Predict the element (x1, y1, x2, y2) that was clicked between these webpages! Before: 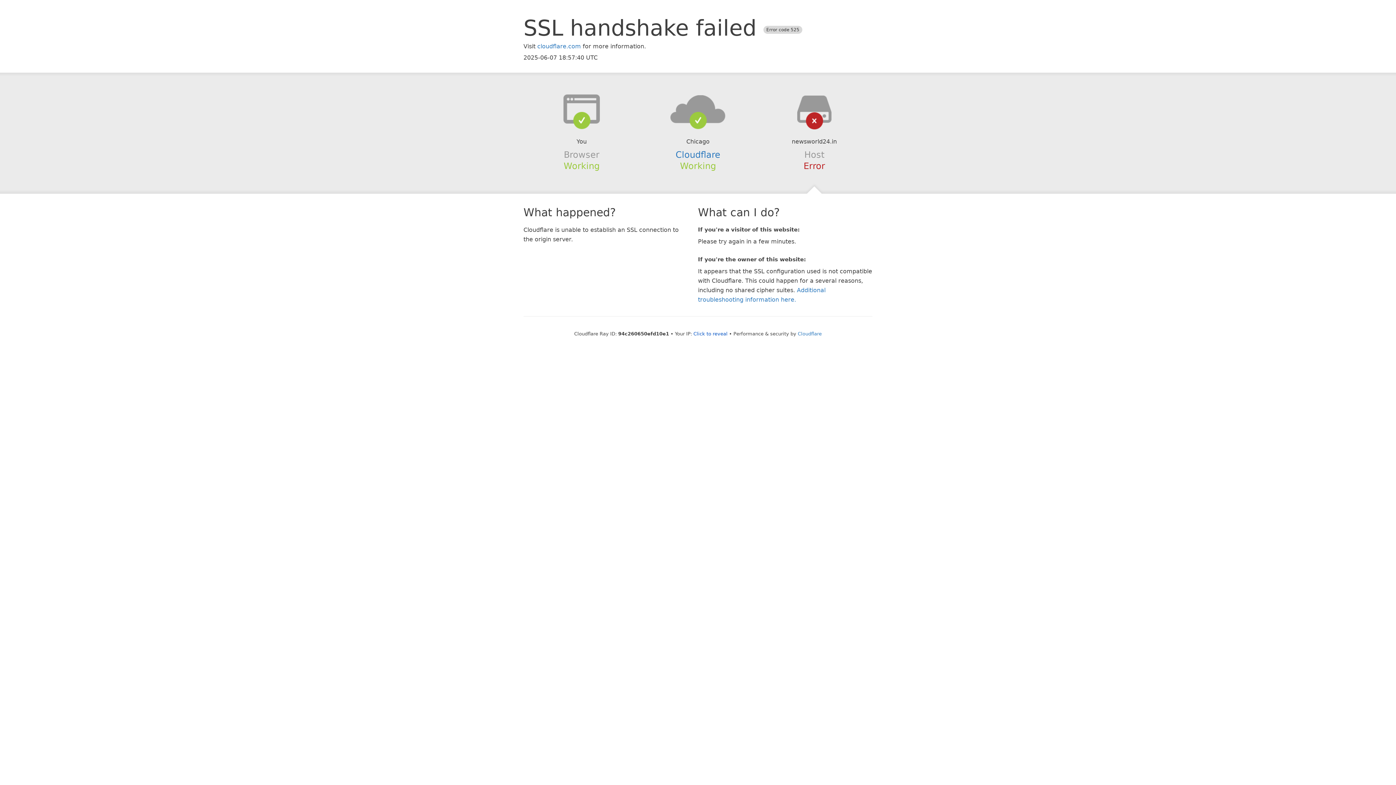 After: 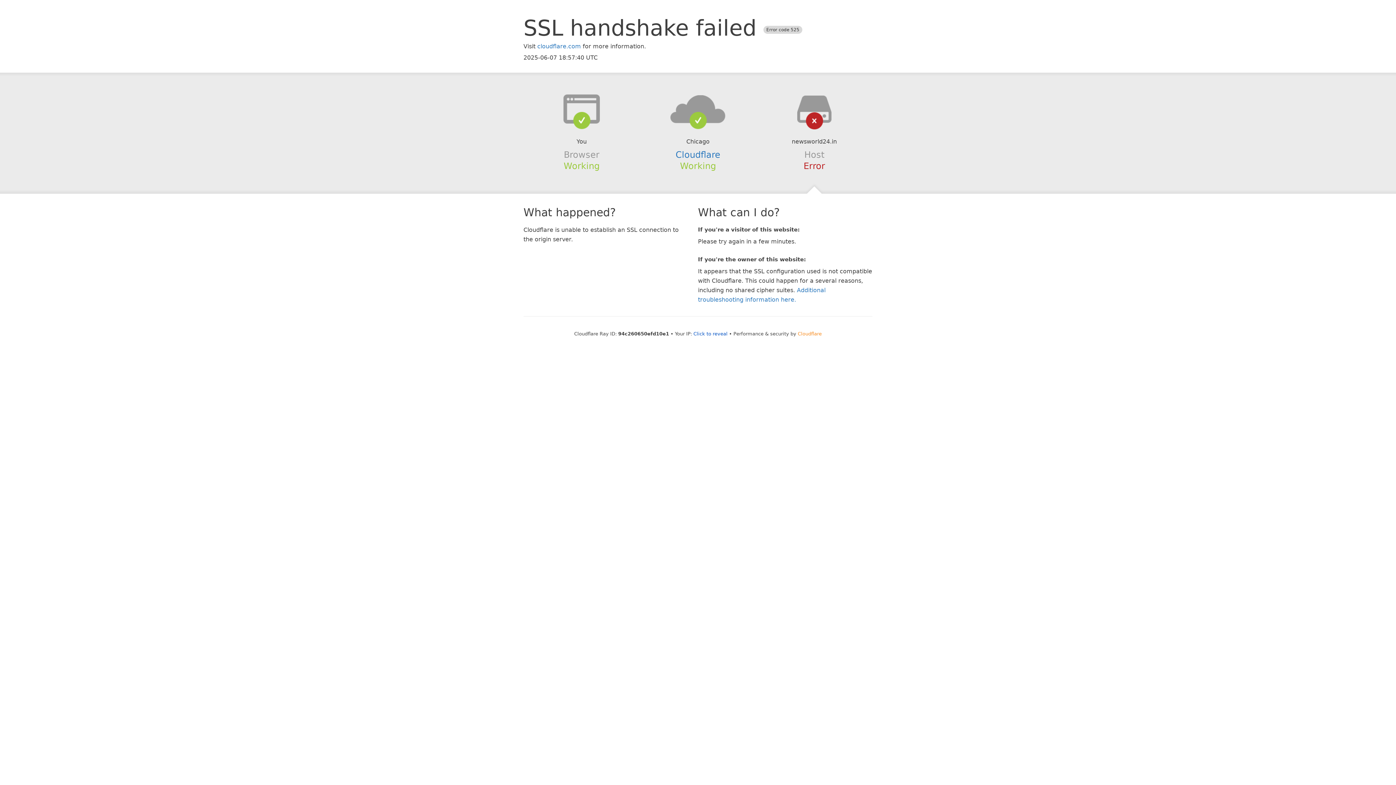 Action: label: Cloudflare bbox: (798, 331, 822, 336)